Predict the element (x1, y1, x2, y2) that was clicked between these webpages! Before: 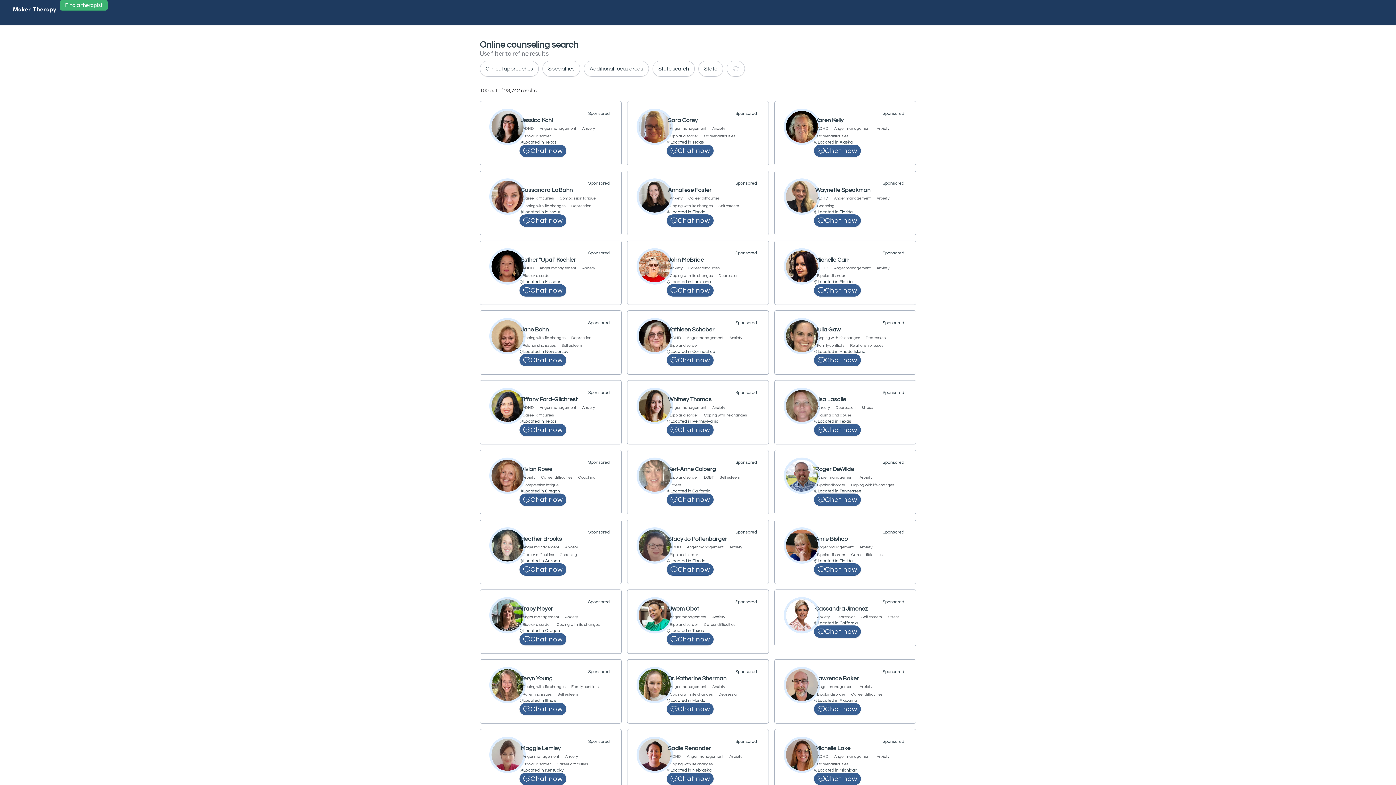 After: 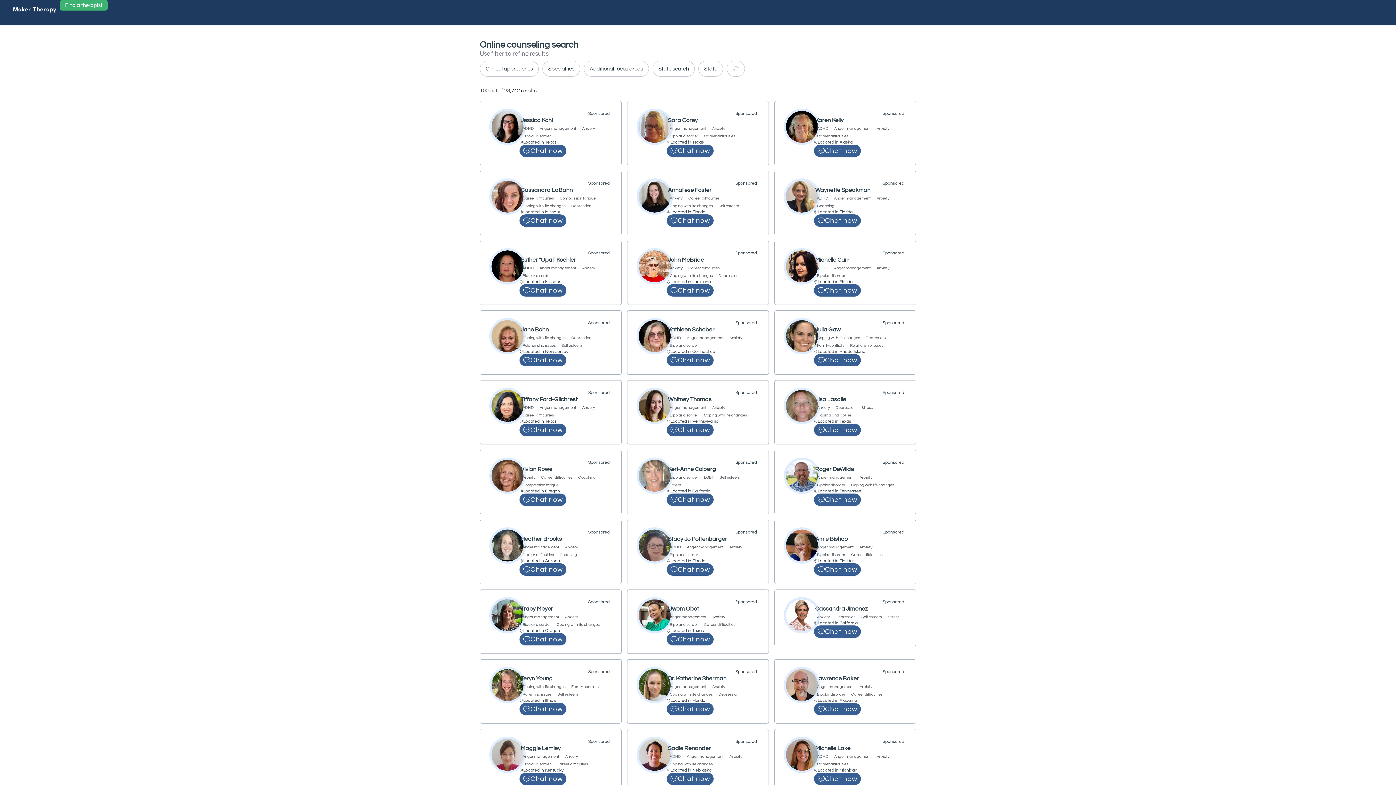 Action: bbox: (815, 326, 840, 332) label: Julia Gaw